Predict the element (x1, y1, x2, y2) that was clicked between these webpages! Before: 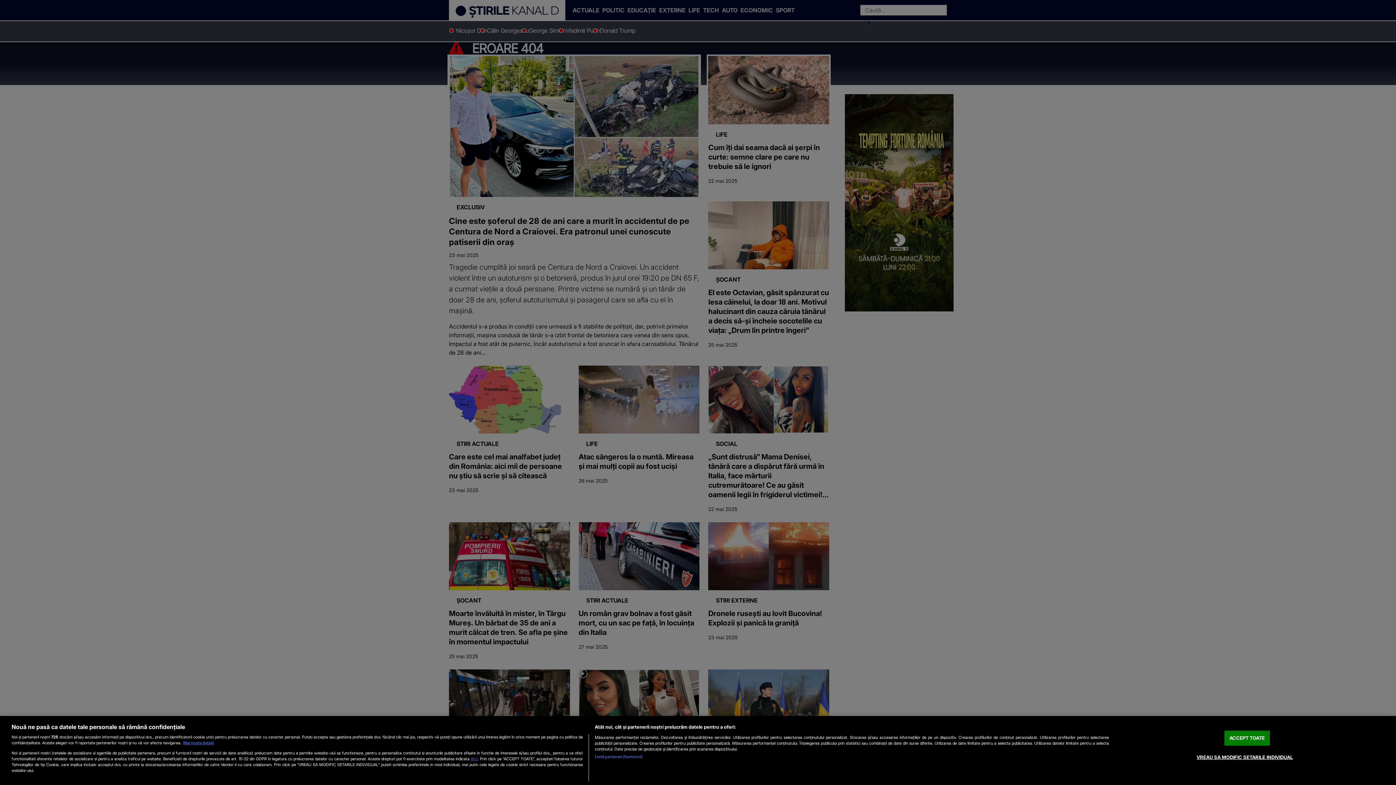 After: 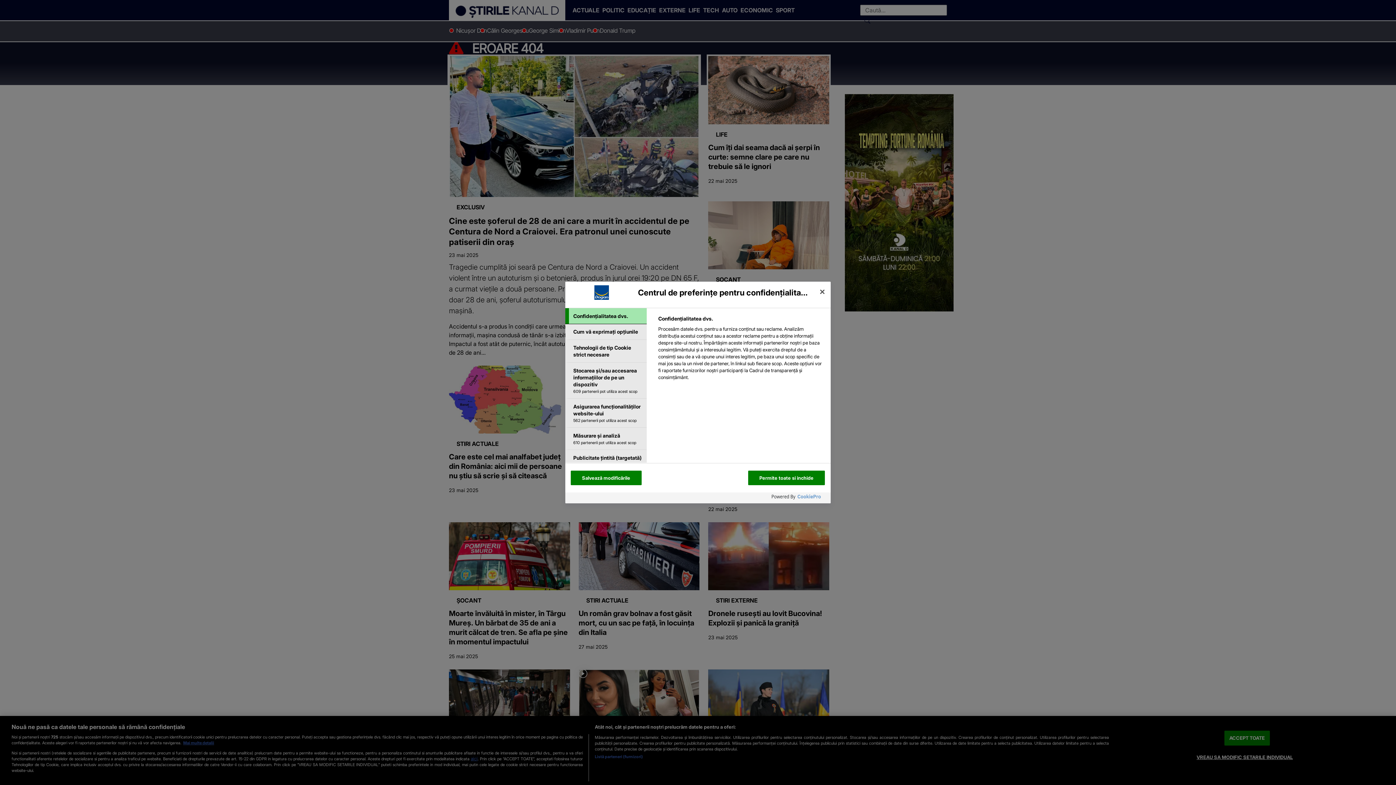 Action: bbox: (1196, 750, 1293, 764) label: VREAU SA MODIFIC SETARILE INDIVIDUAL